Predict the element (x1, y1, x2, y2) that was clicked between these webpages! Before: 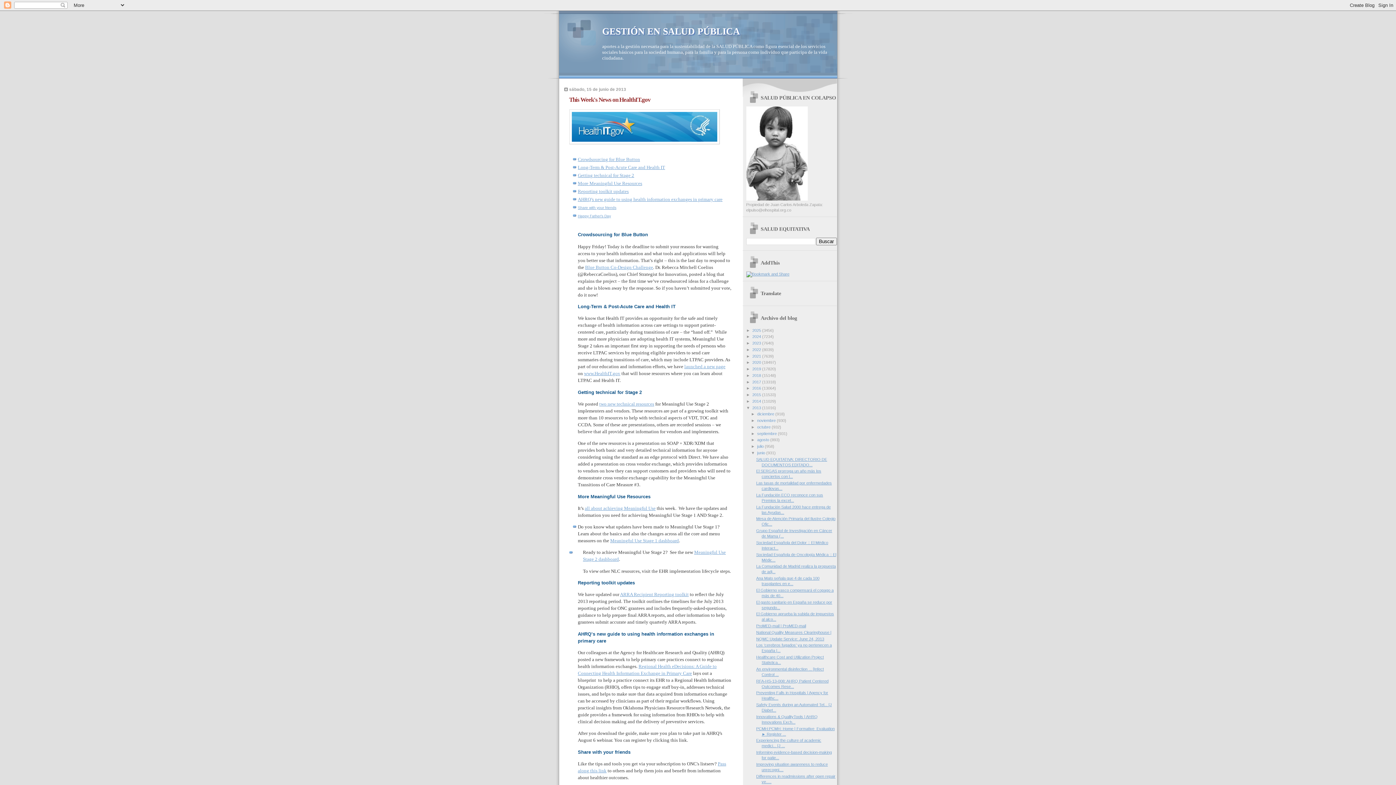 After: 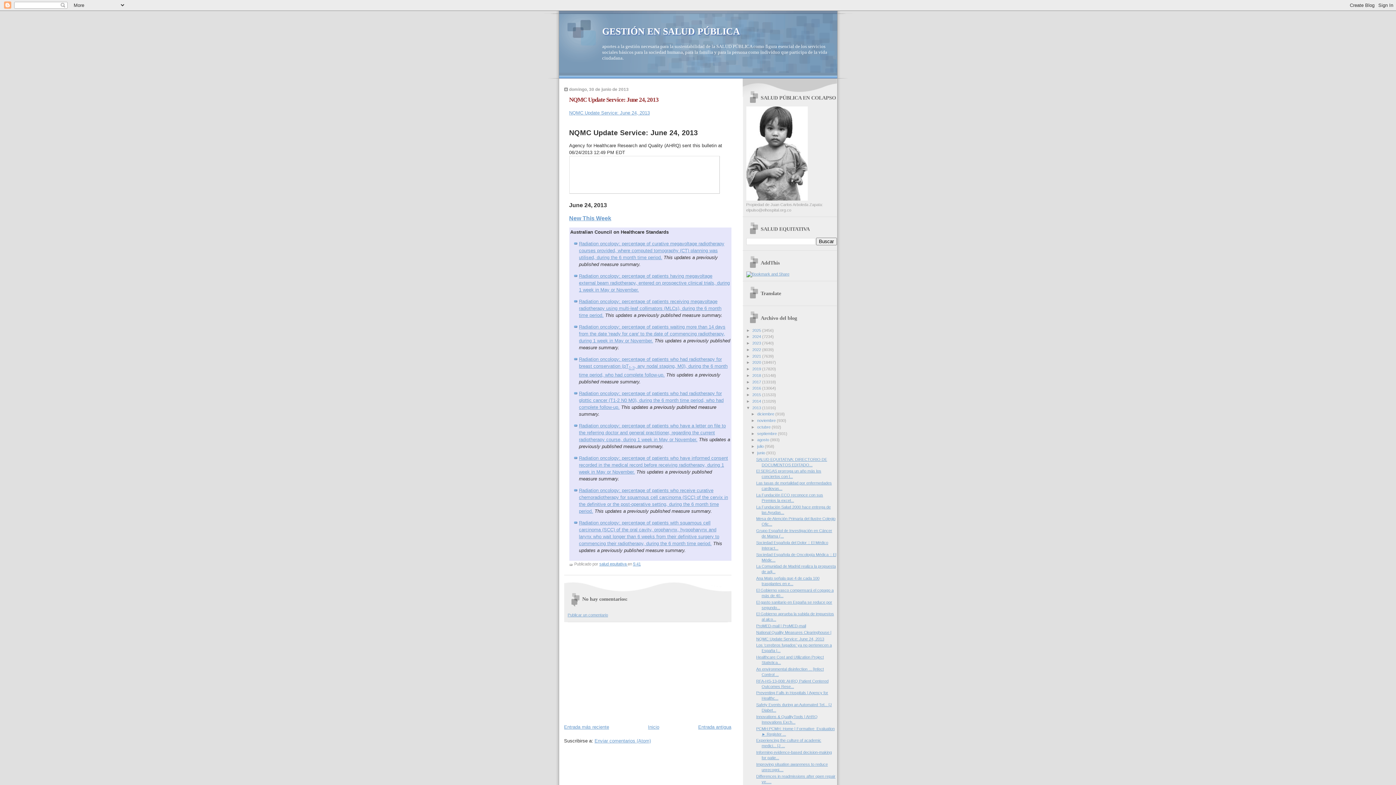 Action: bbox: (756, 636, 824, 641) label: NQMC Update Service: June 24, 2013